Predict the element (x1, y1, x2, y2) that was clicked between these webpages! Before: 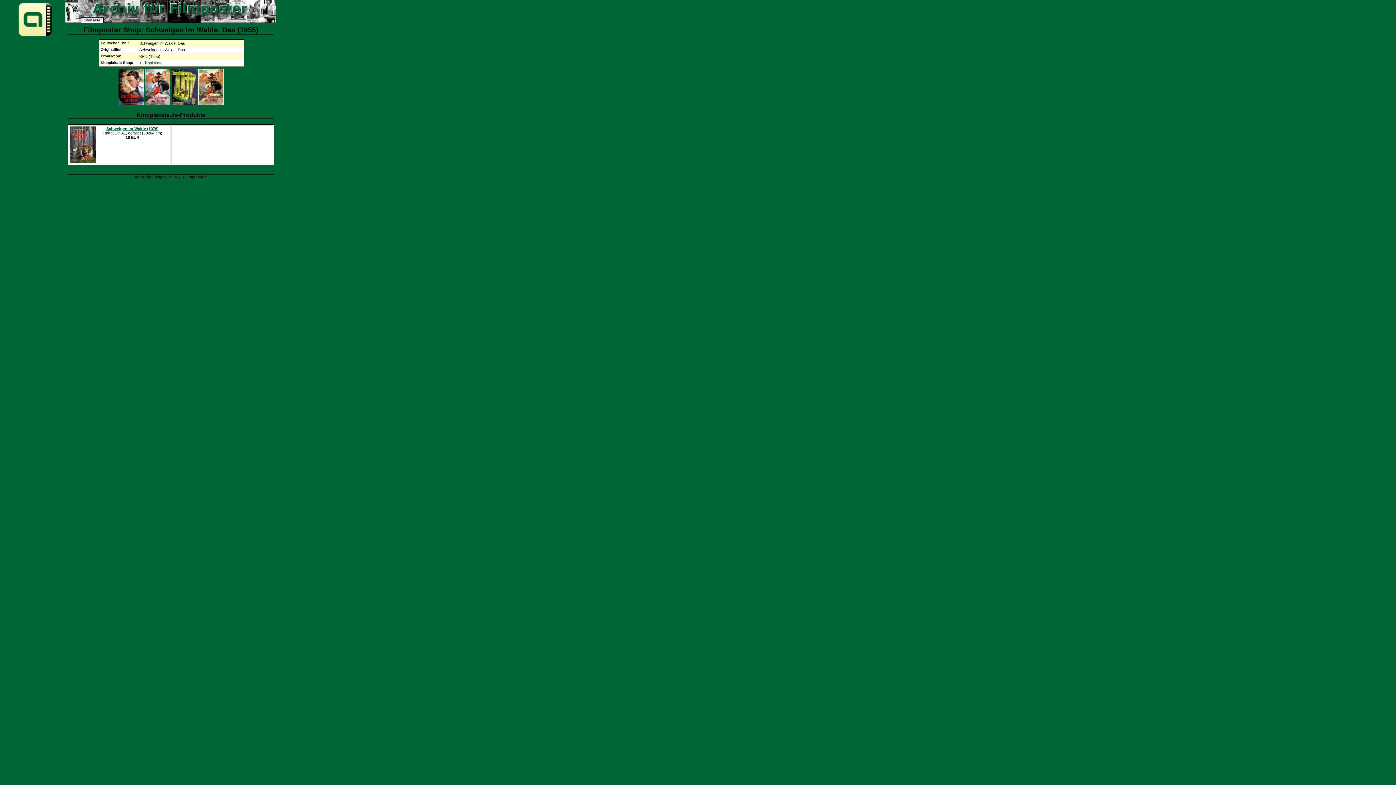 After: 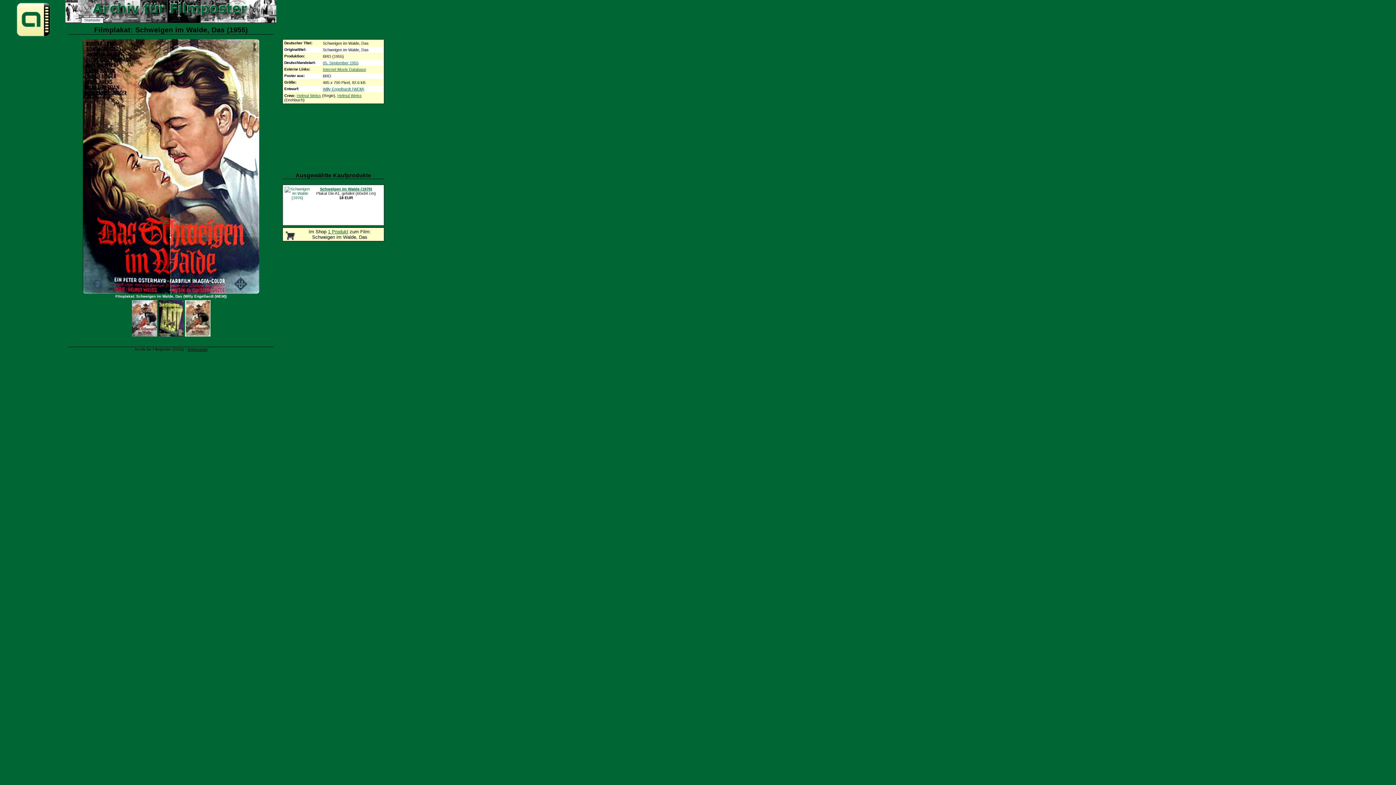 Action: bbox: (118, 100, 143, 106)